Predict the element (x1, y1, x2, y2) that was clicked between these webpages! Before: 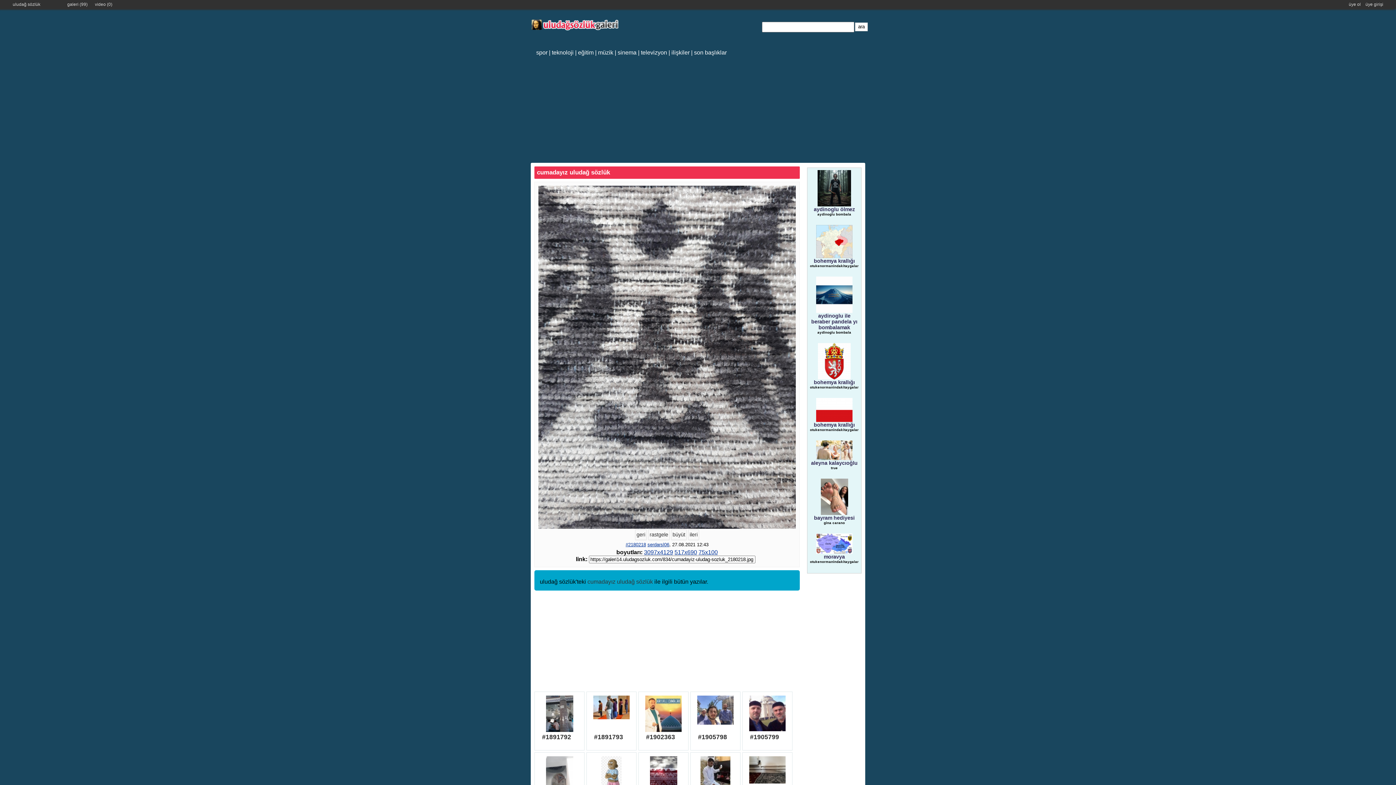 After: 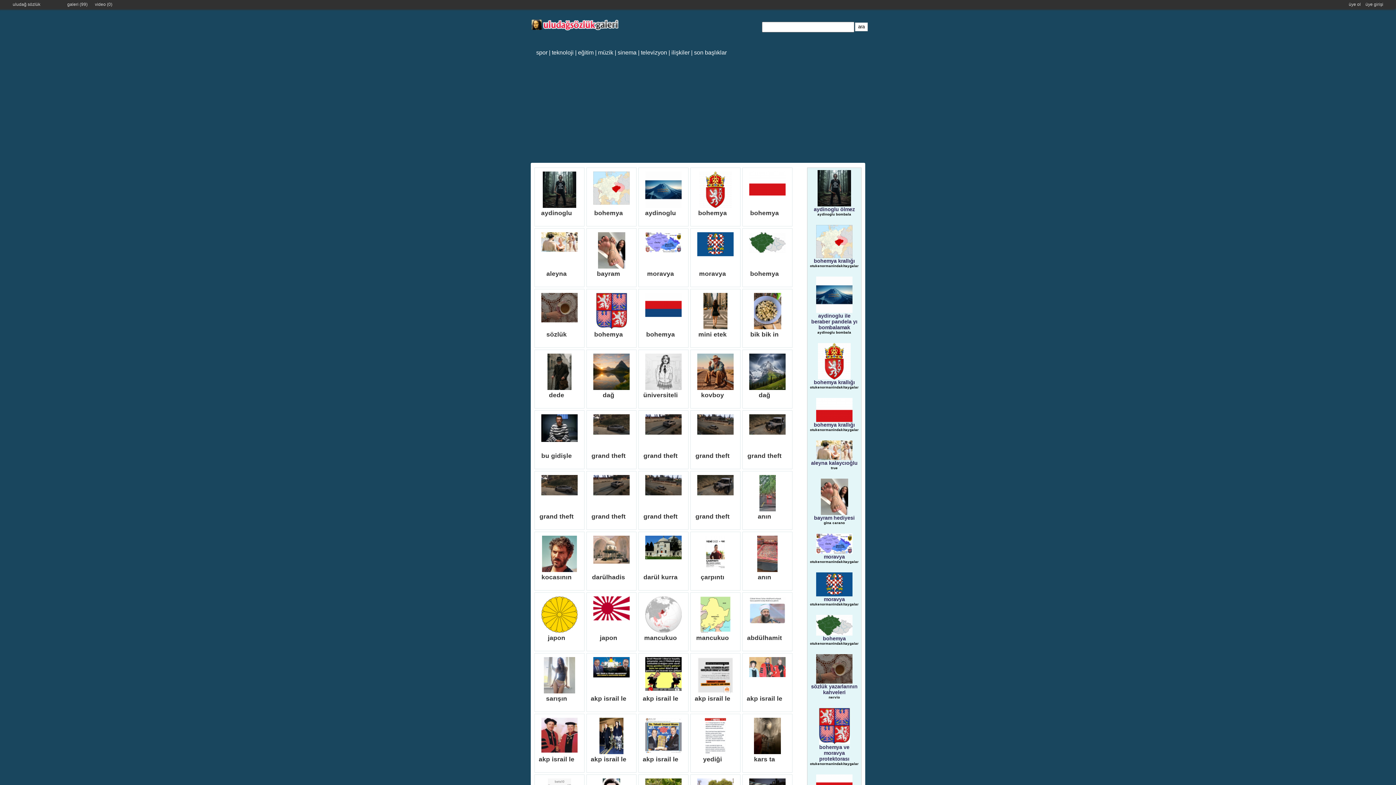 Action: bbox: (65, 0, 89, 8) label: galeri (99)